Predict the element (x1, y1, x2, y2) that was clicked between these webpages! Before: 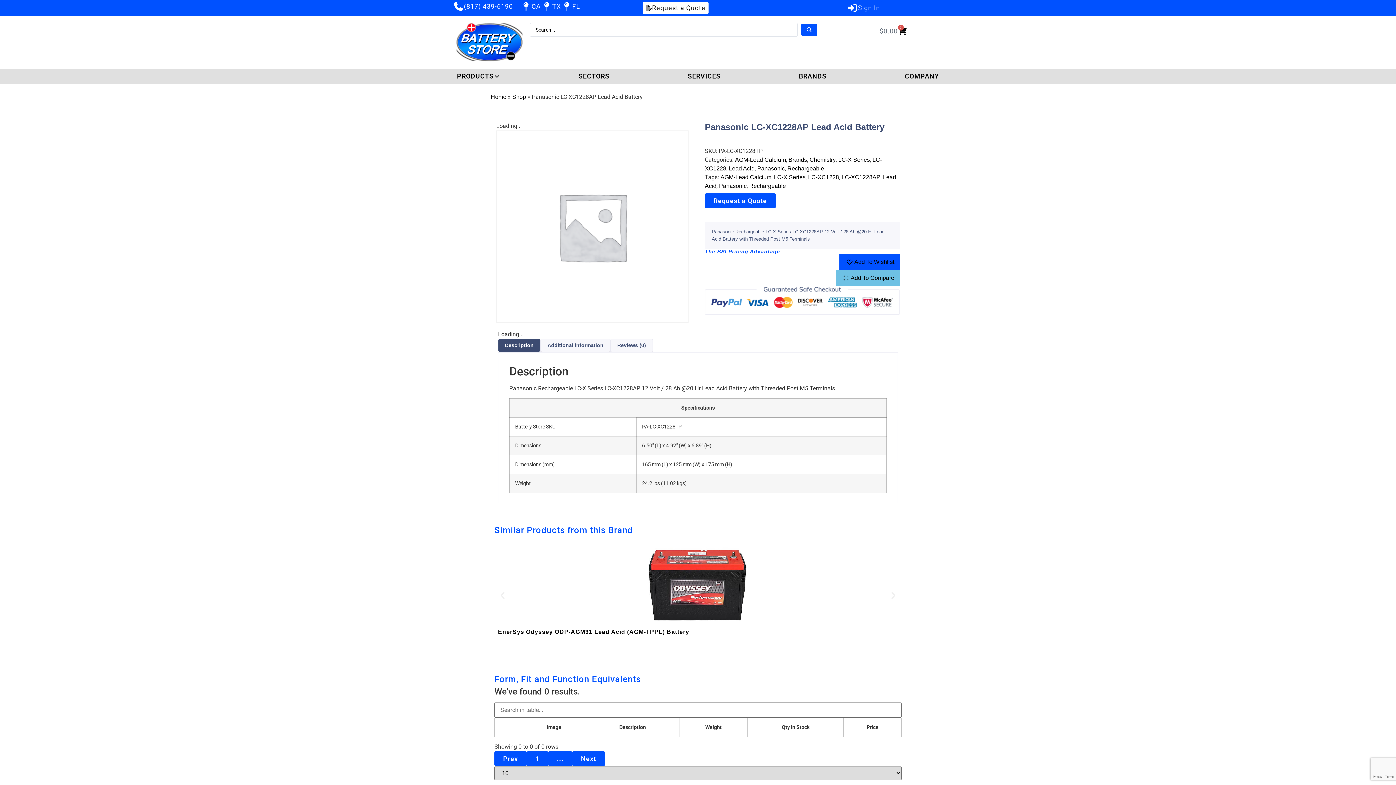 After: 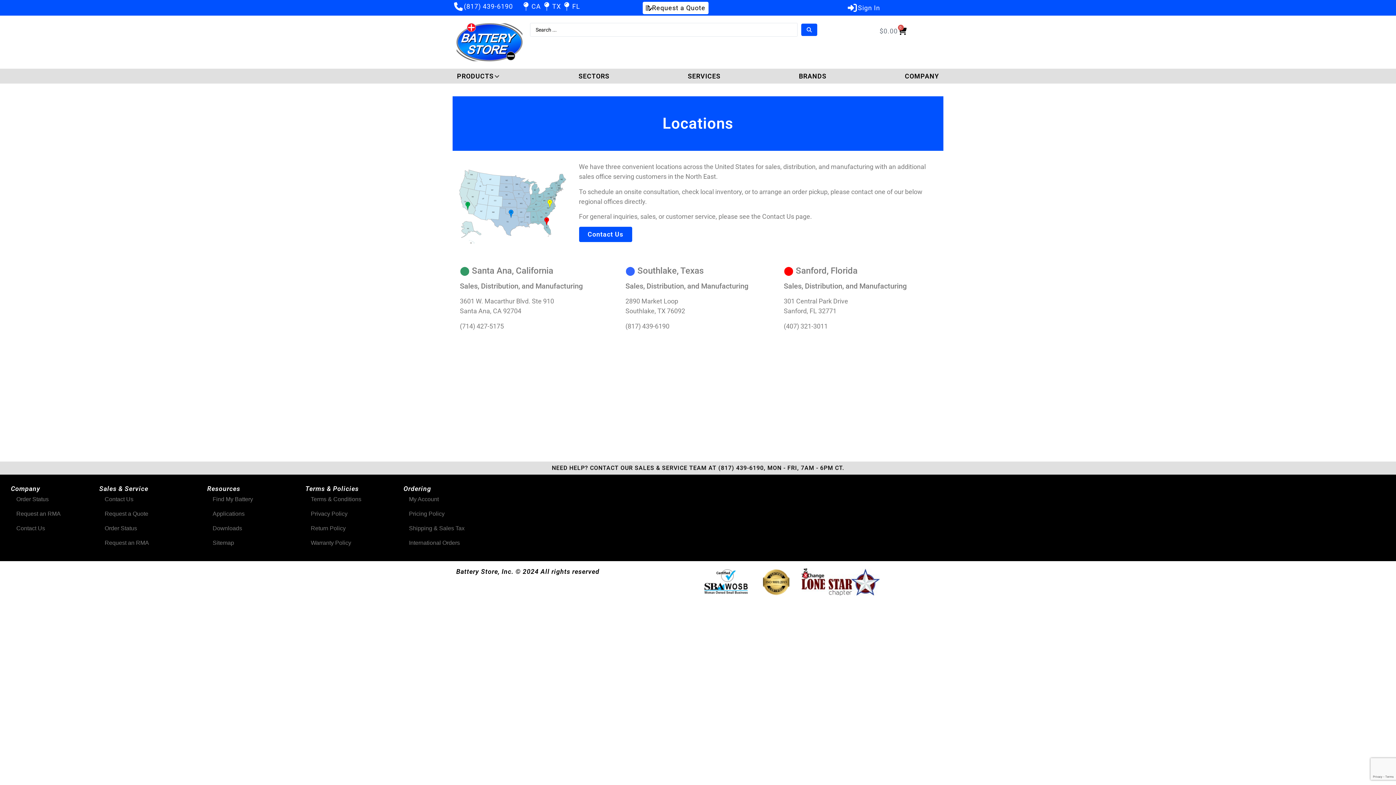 Action: label: TX
TX bbox: (541, 0, 561, 12)